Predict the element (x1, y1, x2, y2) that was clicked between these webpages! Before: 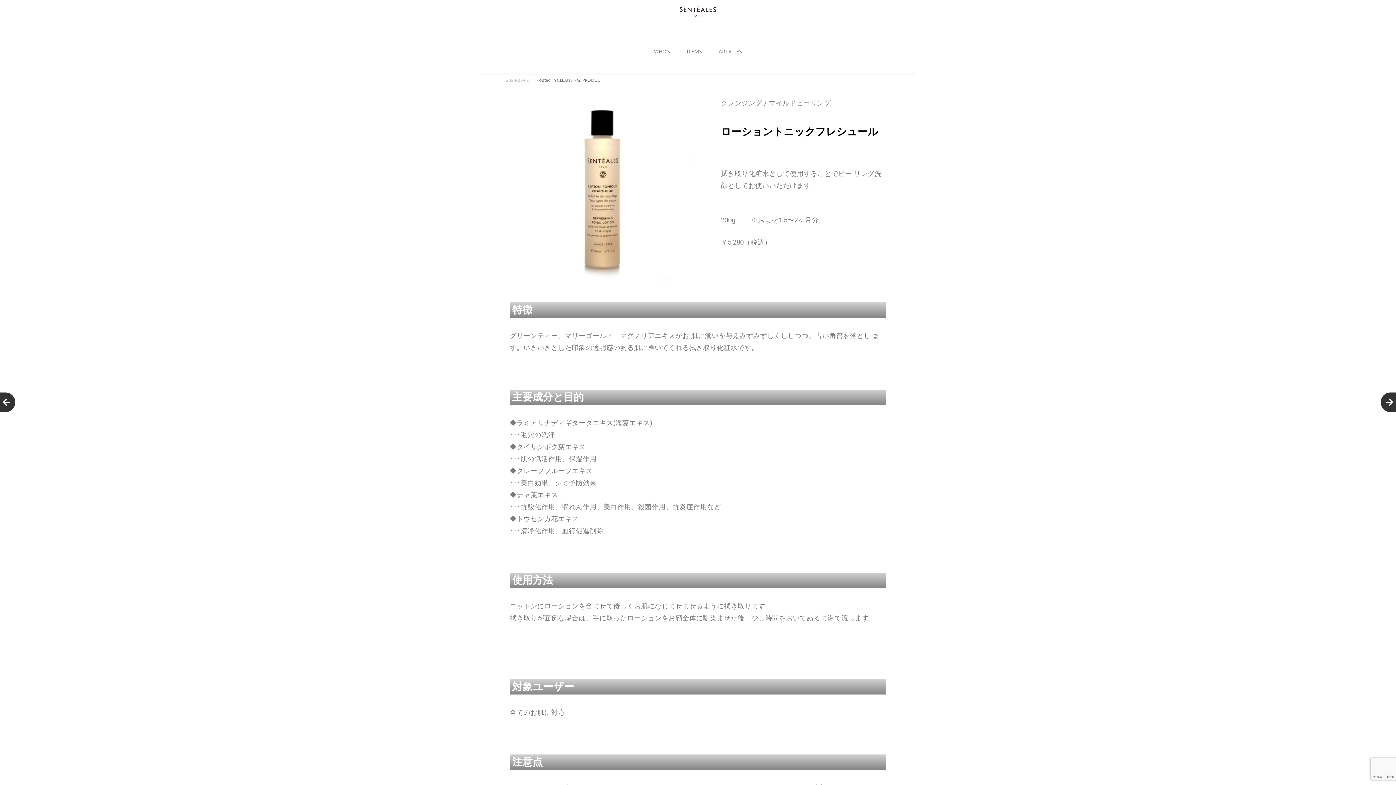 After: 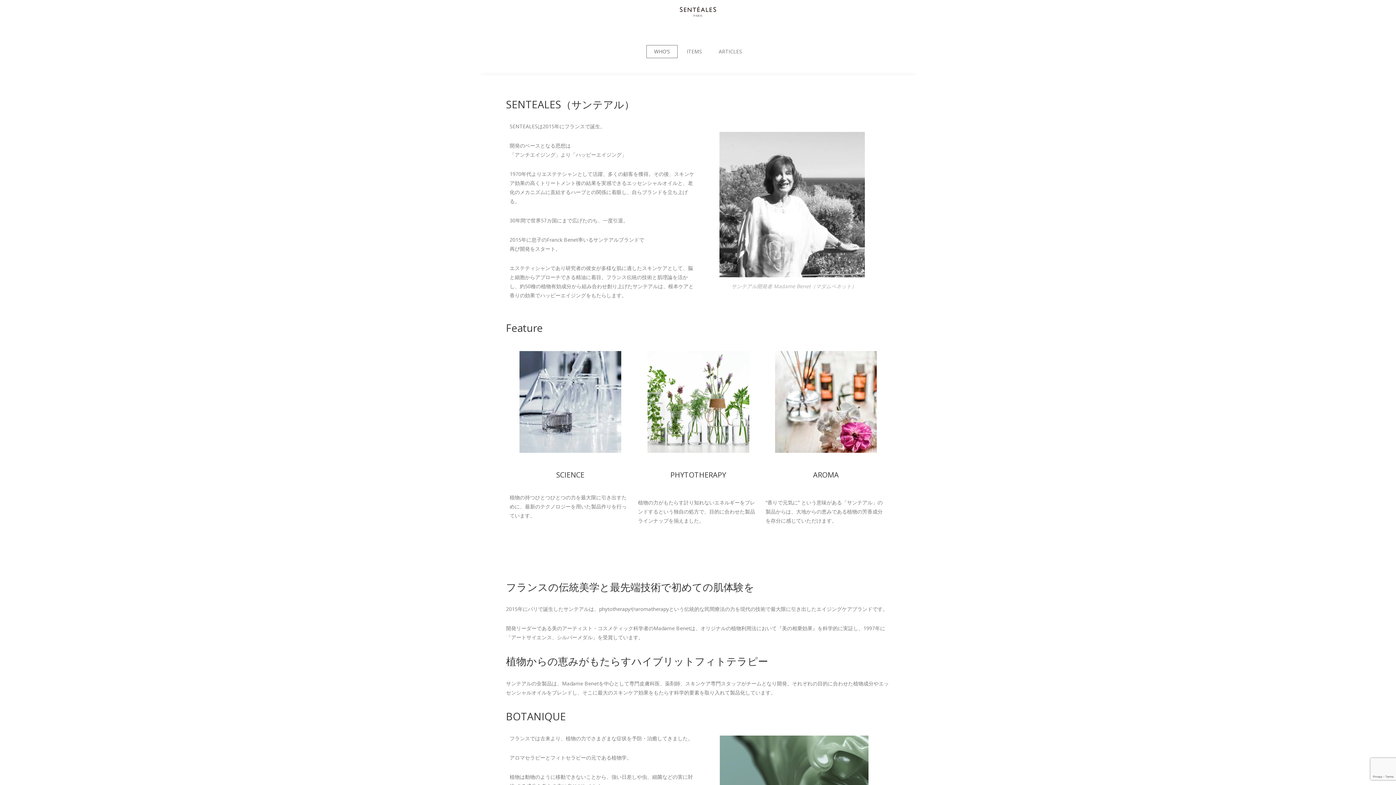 Action: bbox: (646, 45, 677, 58) label: WHO’S